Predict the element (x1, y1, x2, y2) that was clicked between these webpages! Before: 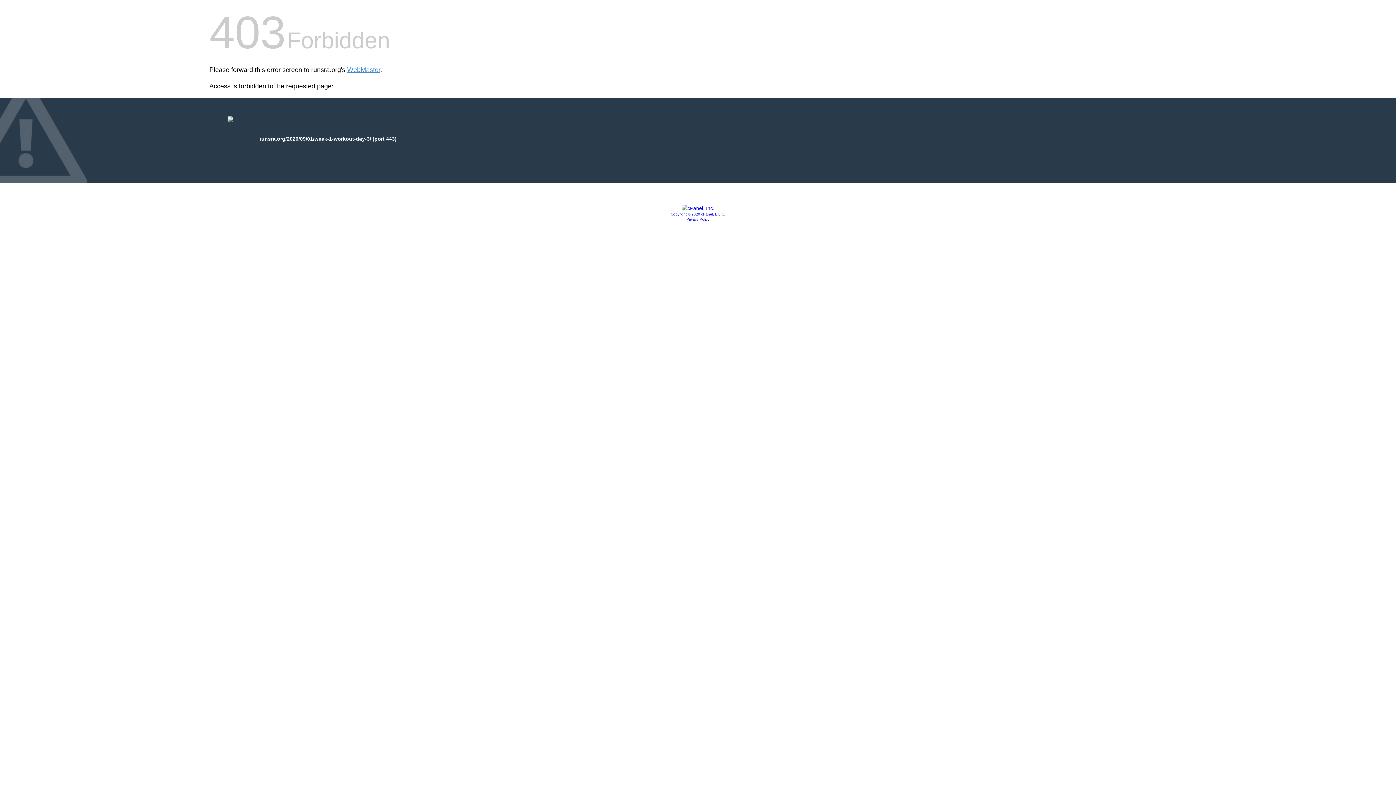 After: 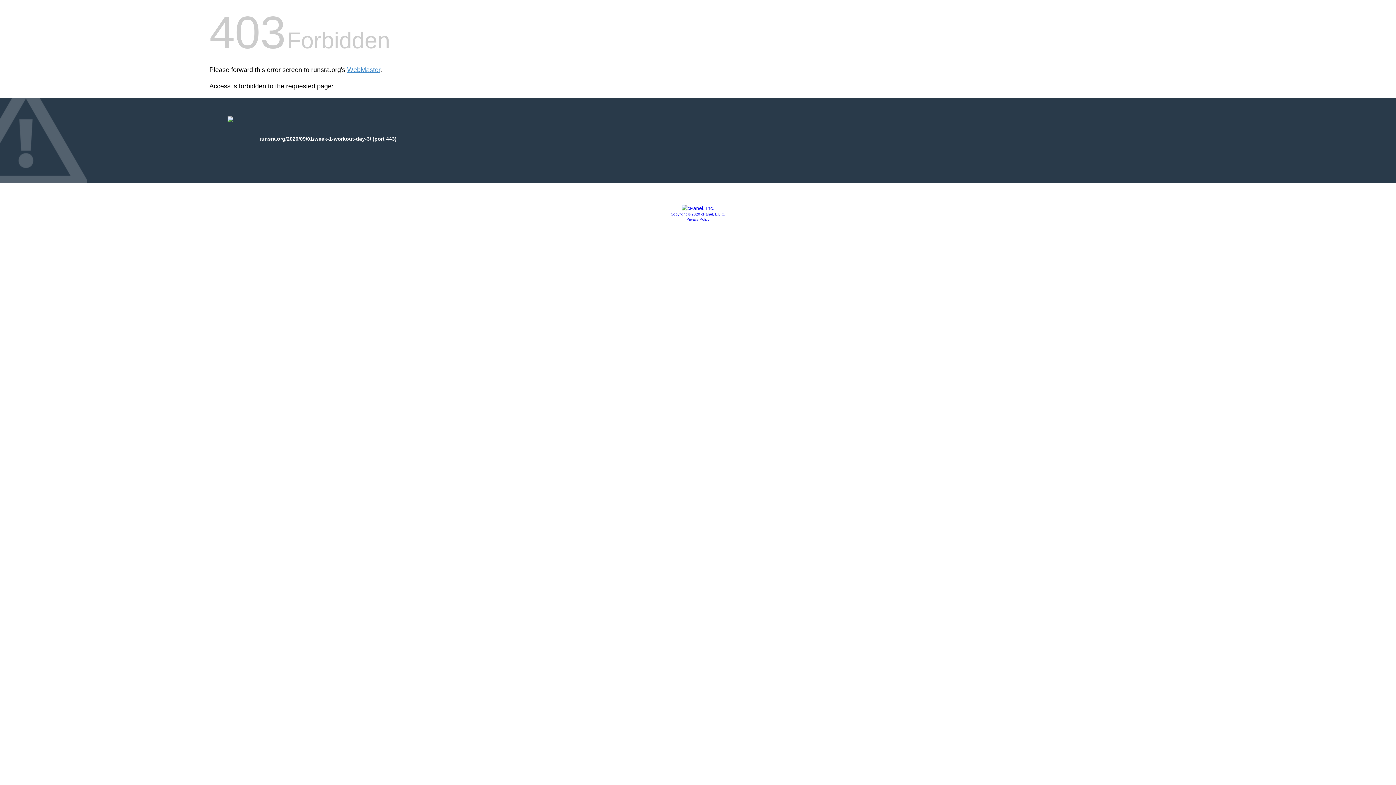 Action: bbox: (686, 217, 709, 221) label: Privacy Policy